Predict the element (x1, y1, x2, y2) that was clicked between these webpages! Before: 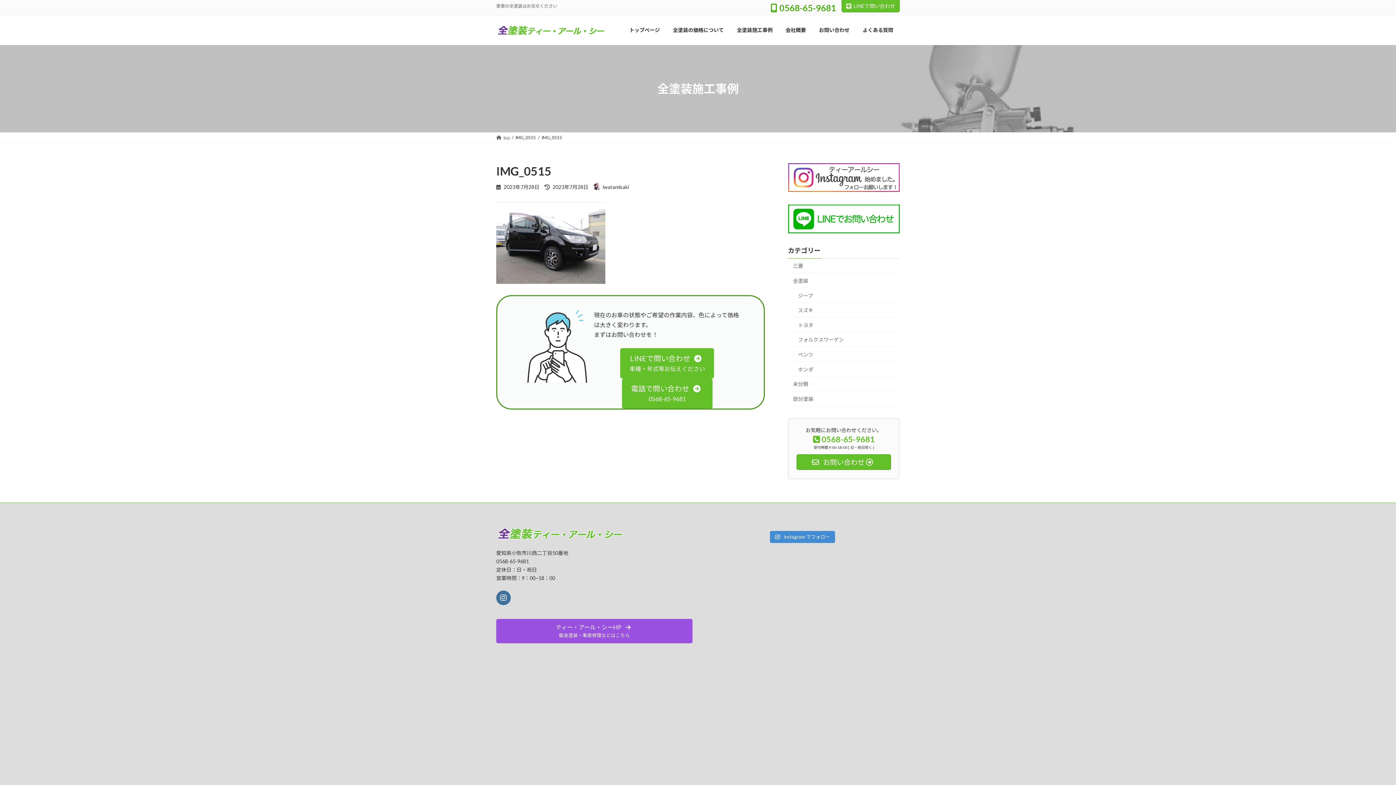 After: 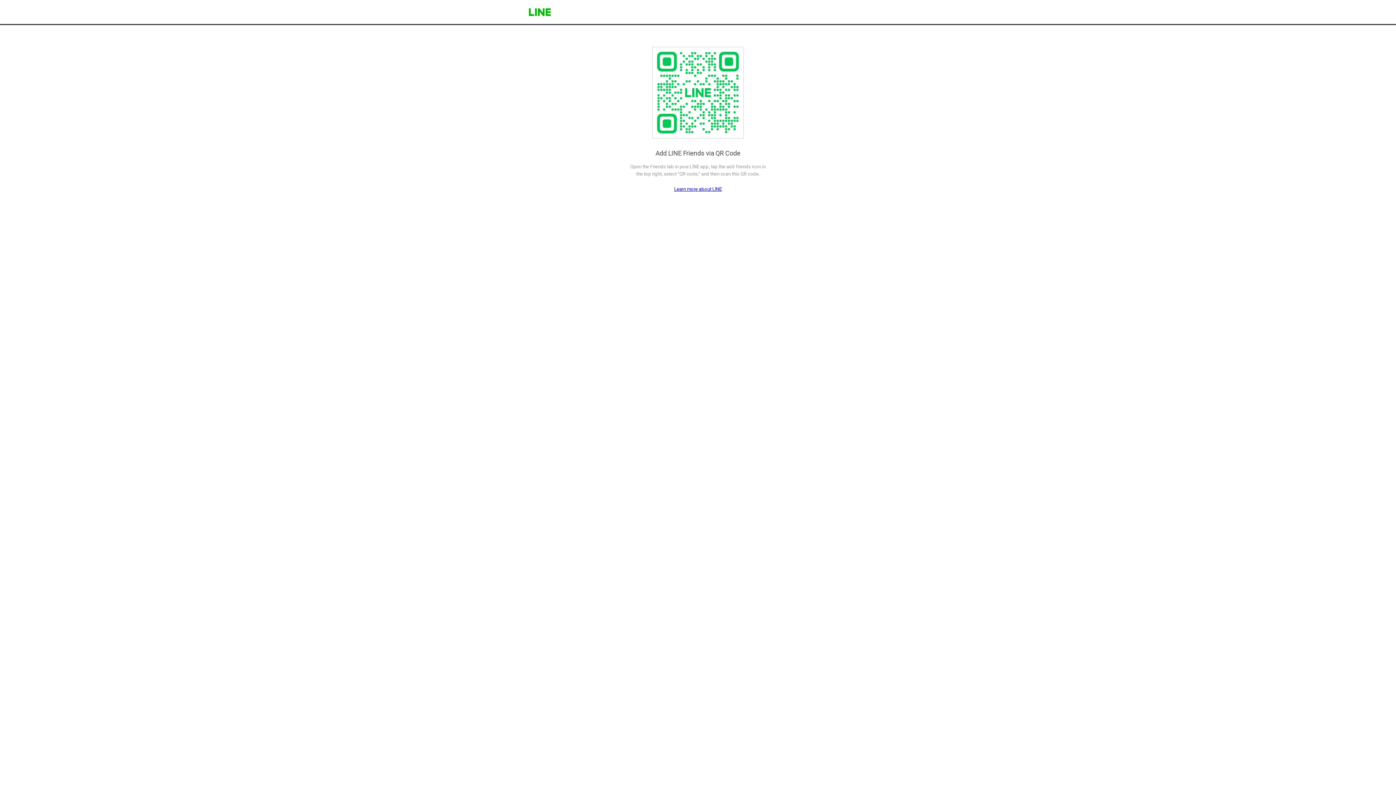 Action: label: LINEで問い合わせ

車種・年式等お伝えください bbox: (620, 348, 714, 378)